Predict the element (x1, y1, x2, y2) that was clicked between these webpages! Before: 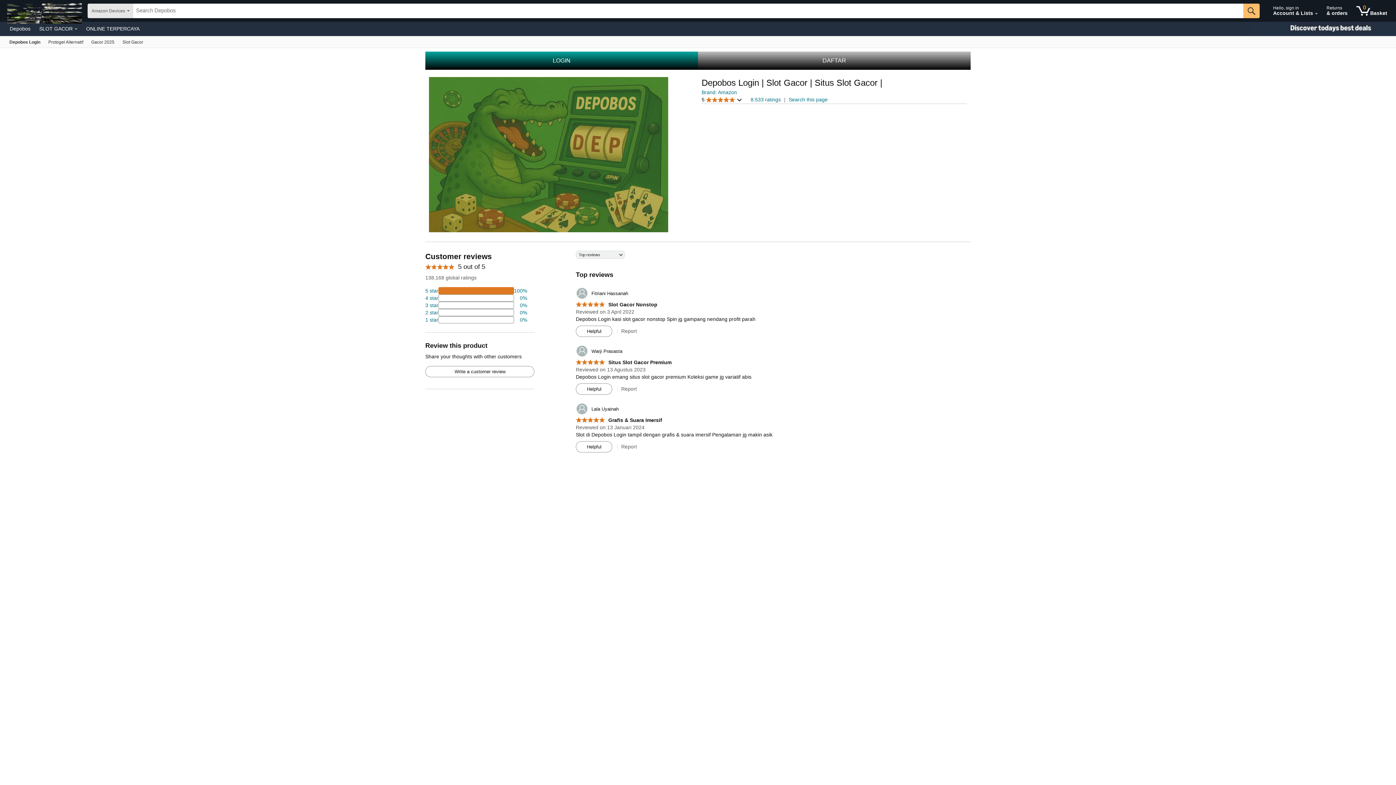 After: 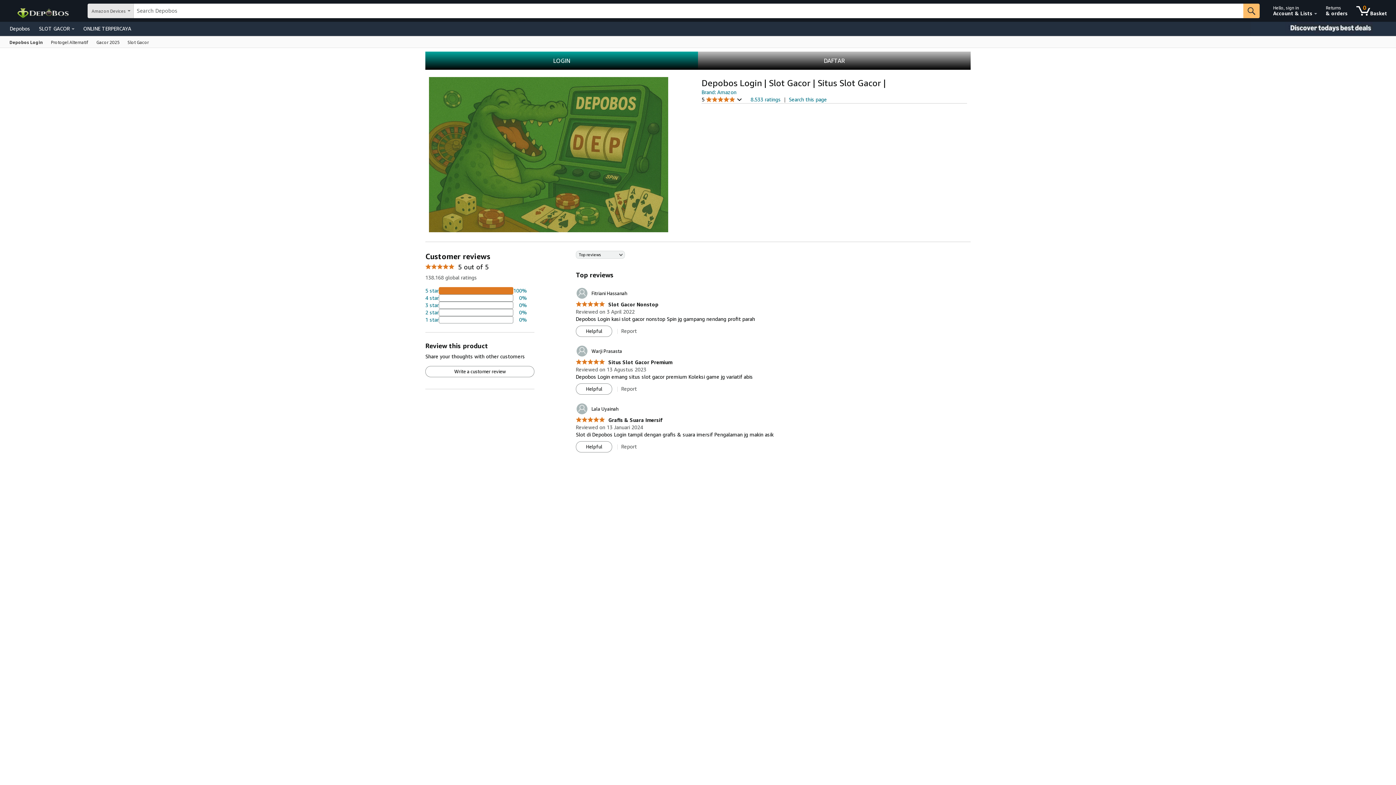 Action: bbox: (87, 36, 118, 47) label: Kindle E-Reader